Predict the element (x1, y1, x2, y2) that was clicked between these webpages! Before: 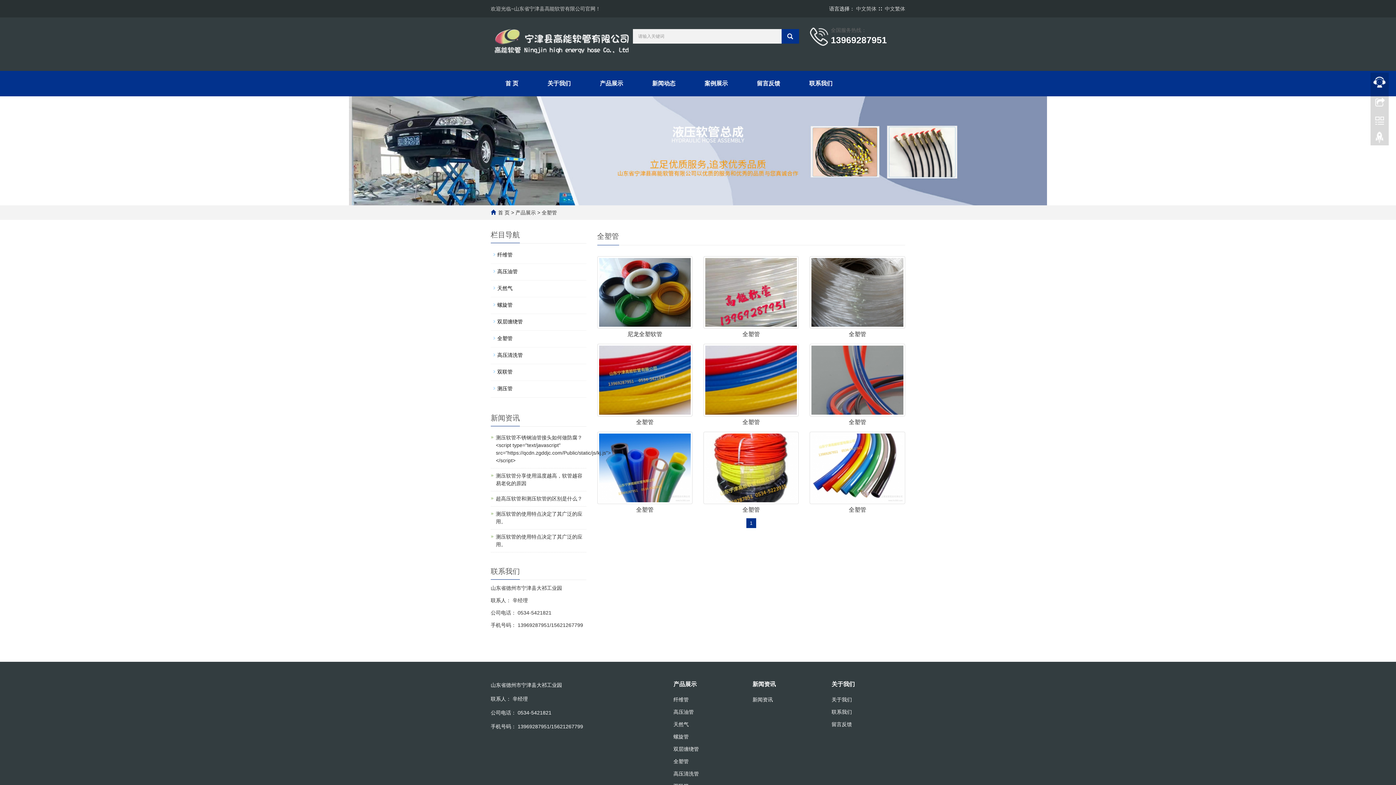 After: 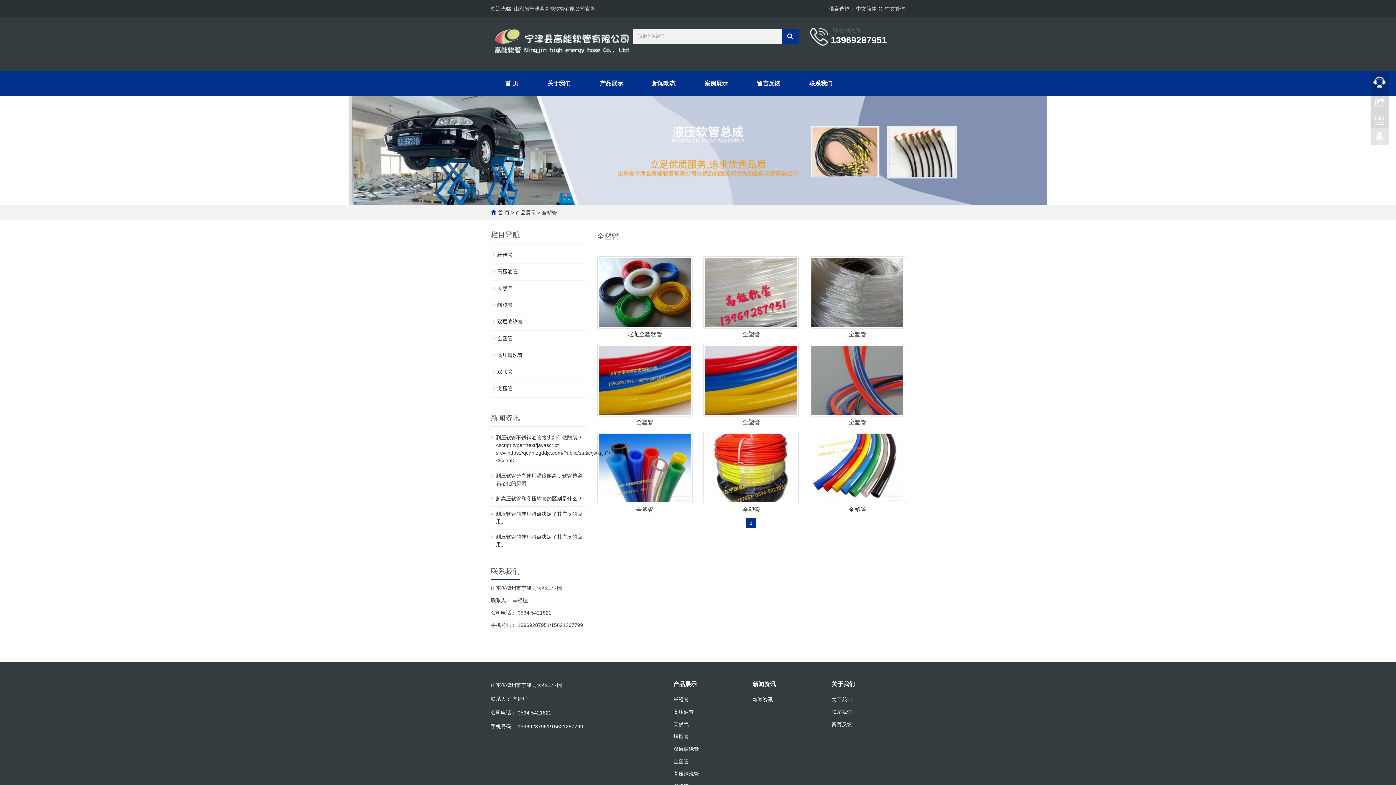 Action: bbox: (1370, 130, 1389, 148)